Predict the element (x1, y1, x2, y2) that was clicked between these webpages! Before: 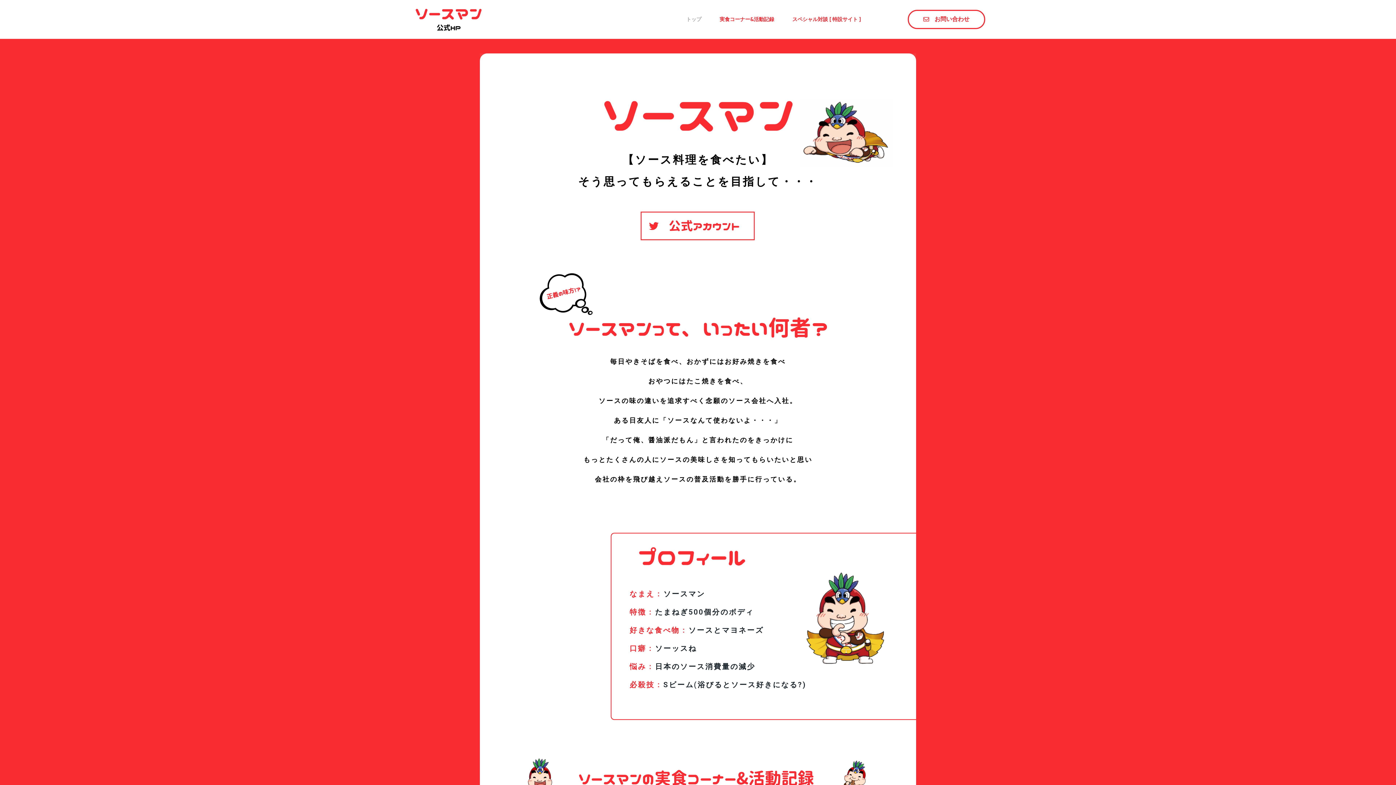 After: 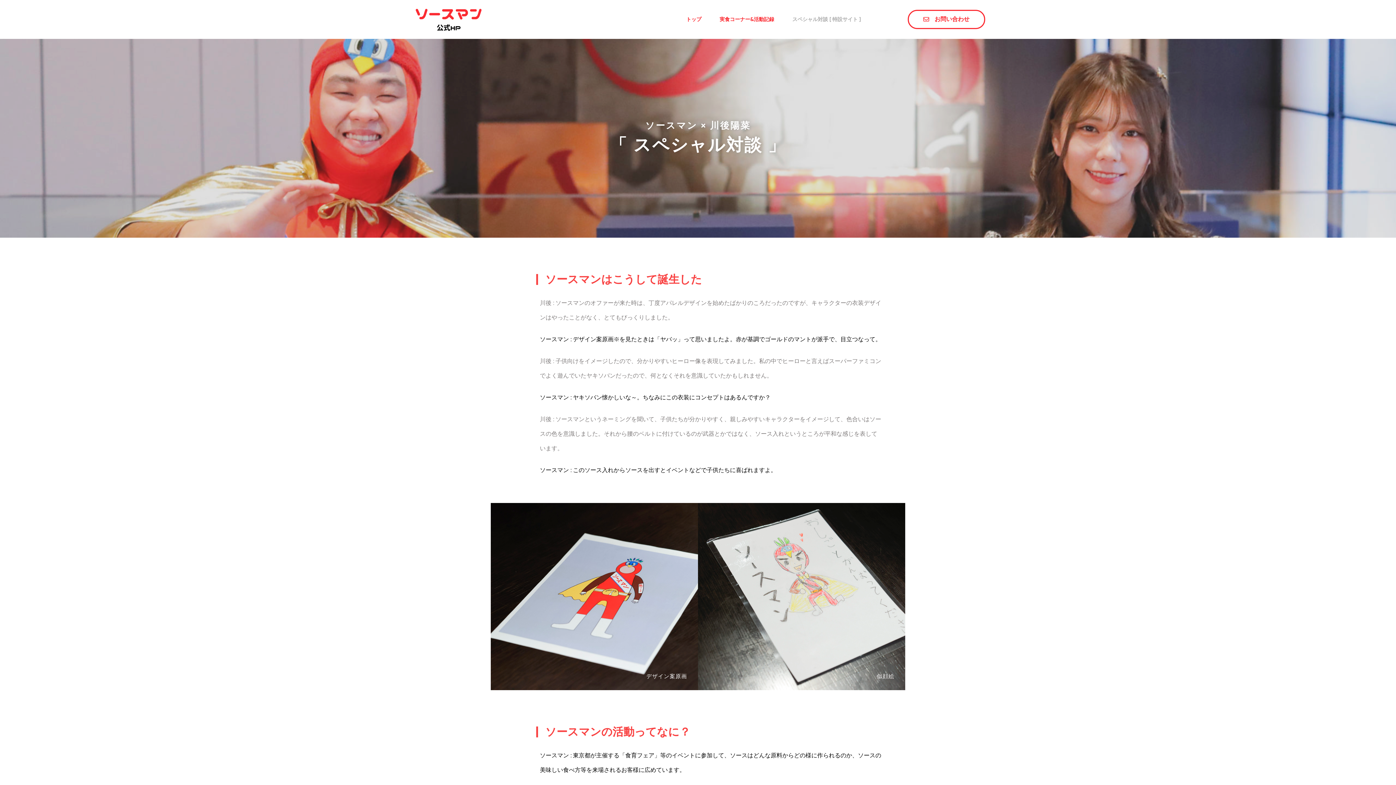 Action: bbox: (792, 3, 860, 35) label: スペシャル対談 [ 特設サイト ]